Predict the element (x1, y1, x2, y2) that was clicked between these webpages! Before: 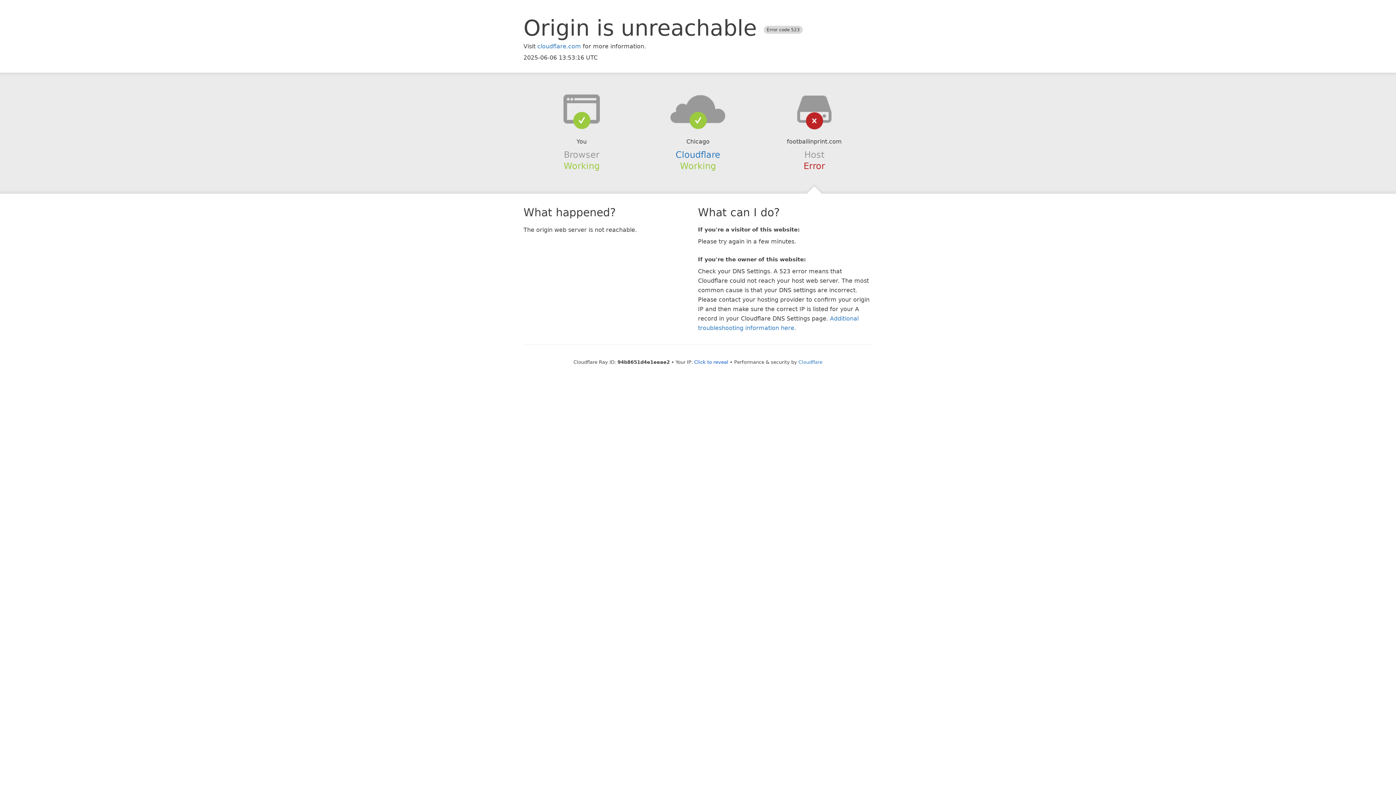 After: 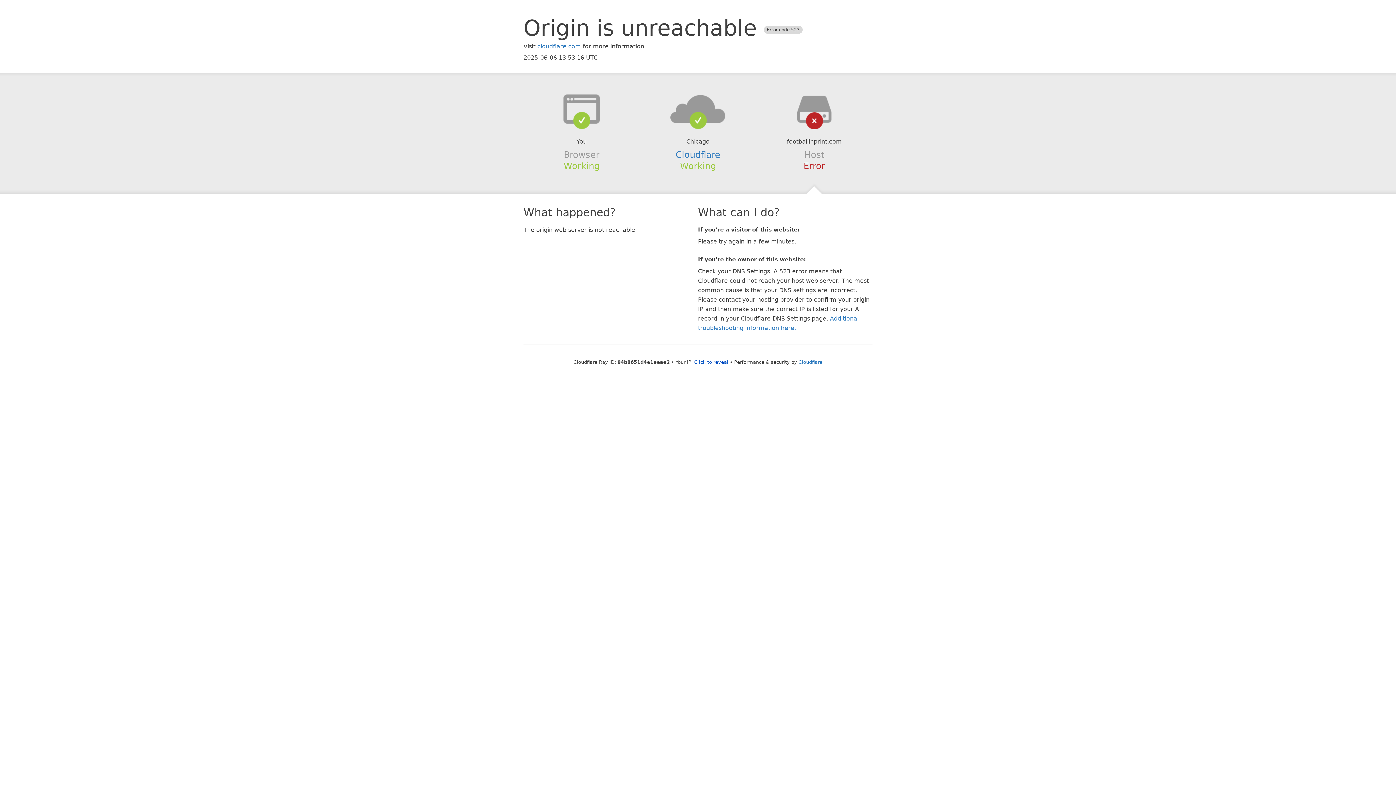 Action: bbox: (639, 94, 756, 123)